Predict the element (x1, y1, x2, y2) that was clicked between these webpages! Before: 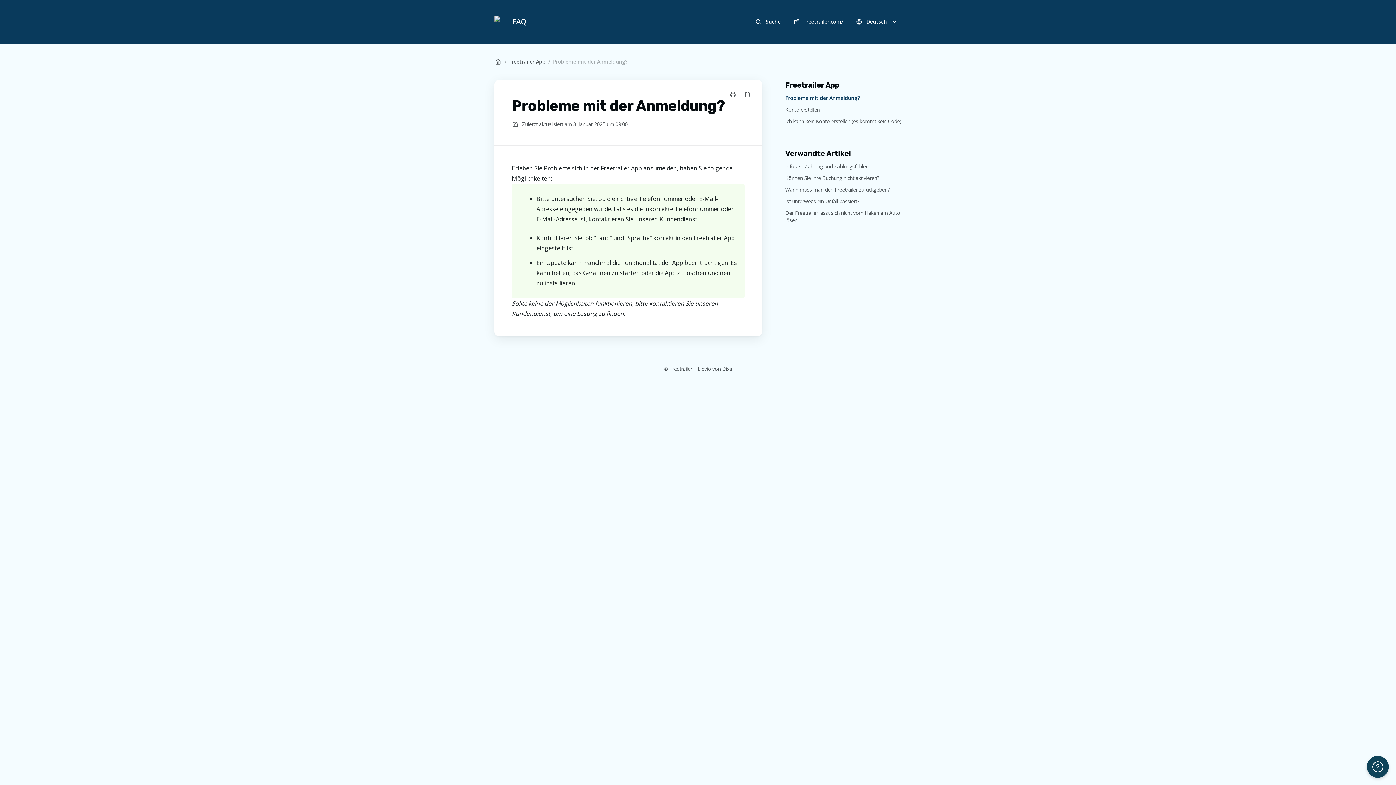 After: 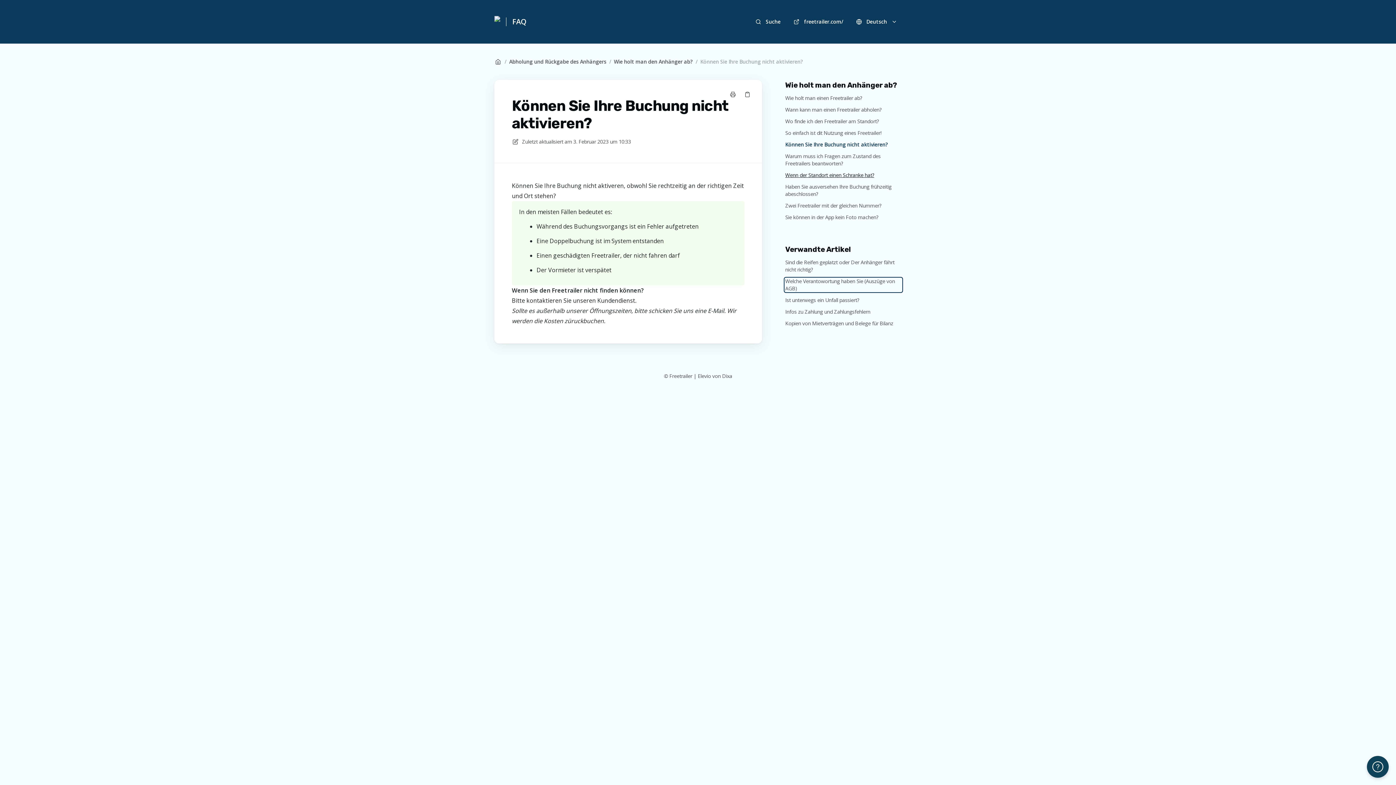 Action: label: Können Sie Ihre Buchung nicht aktivieren? bbox: (785, 174, 879, 181)